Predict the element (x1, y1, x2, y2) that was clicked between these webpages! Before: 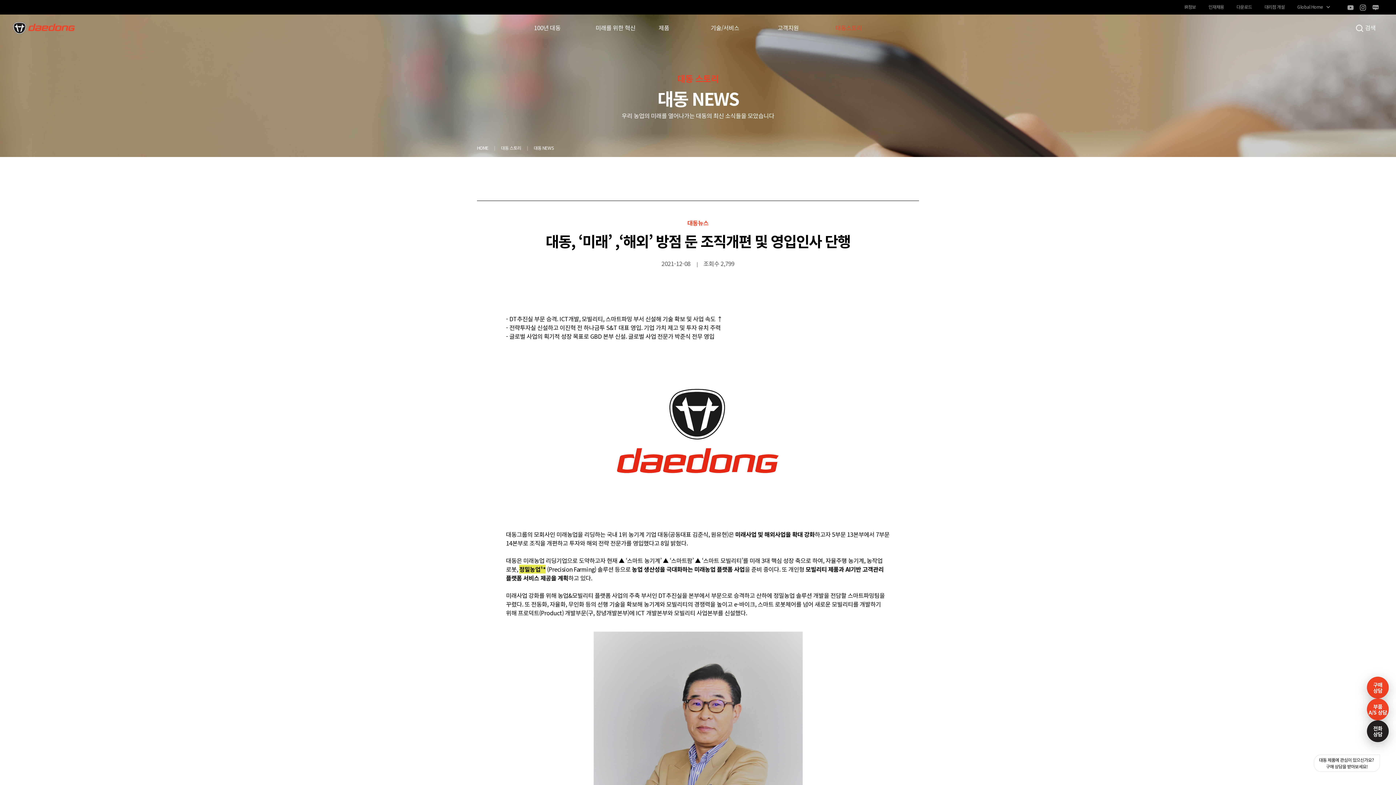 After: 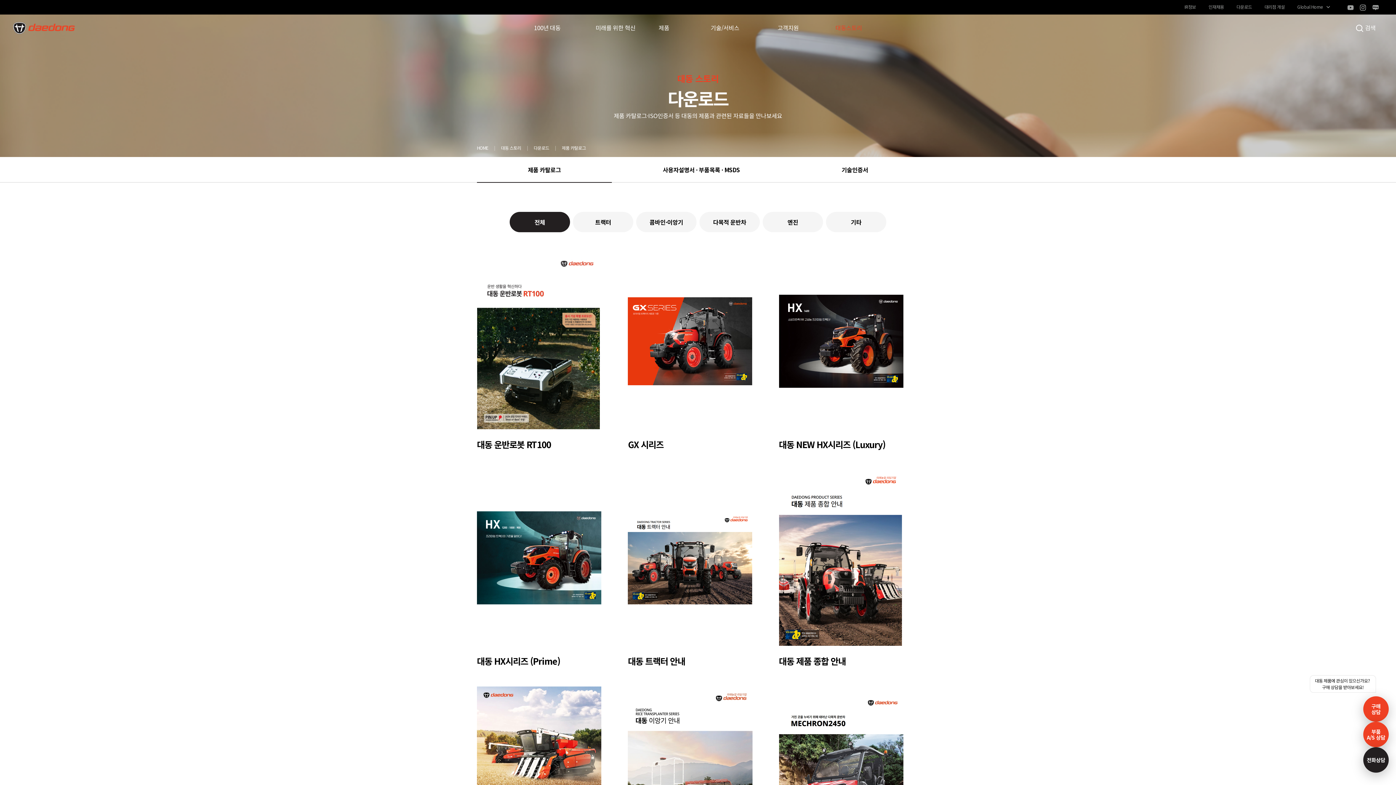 Action: label: 다운로드 bbox: (1236, 3, 1252, 9)